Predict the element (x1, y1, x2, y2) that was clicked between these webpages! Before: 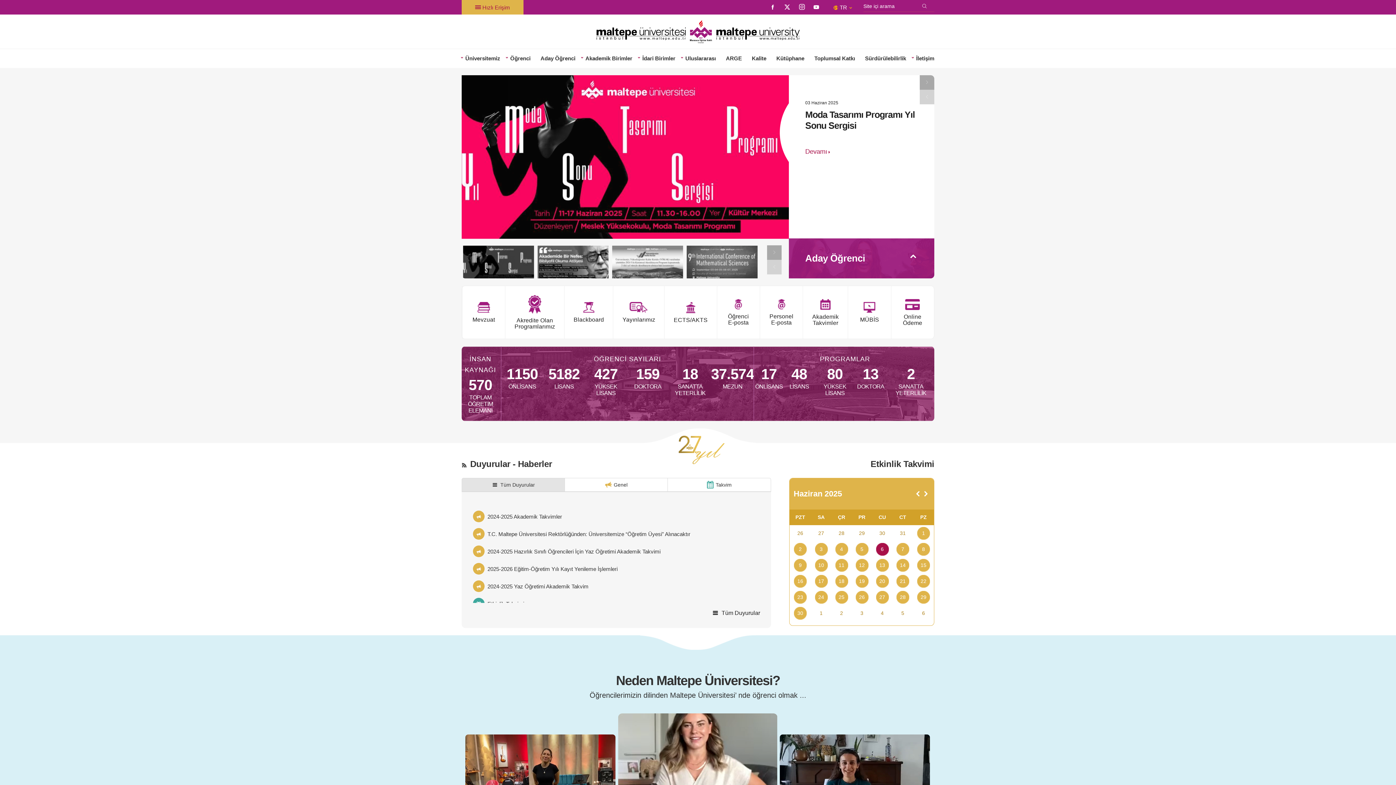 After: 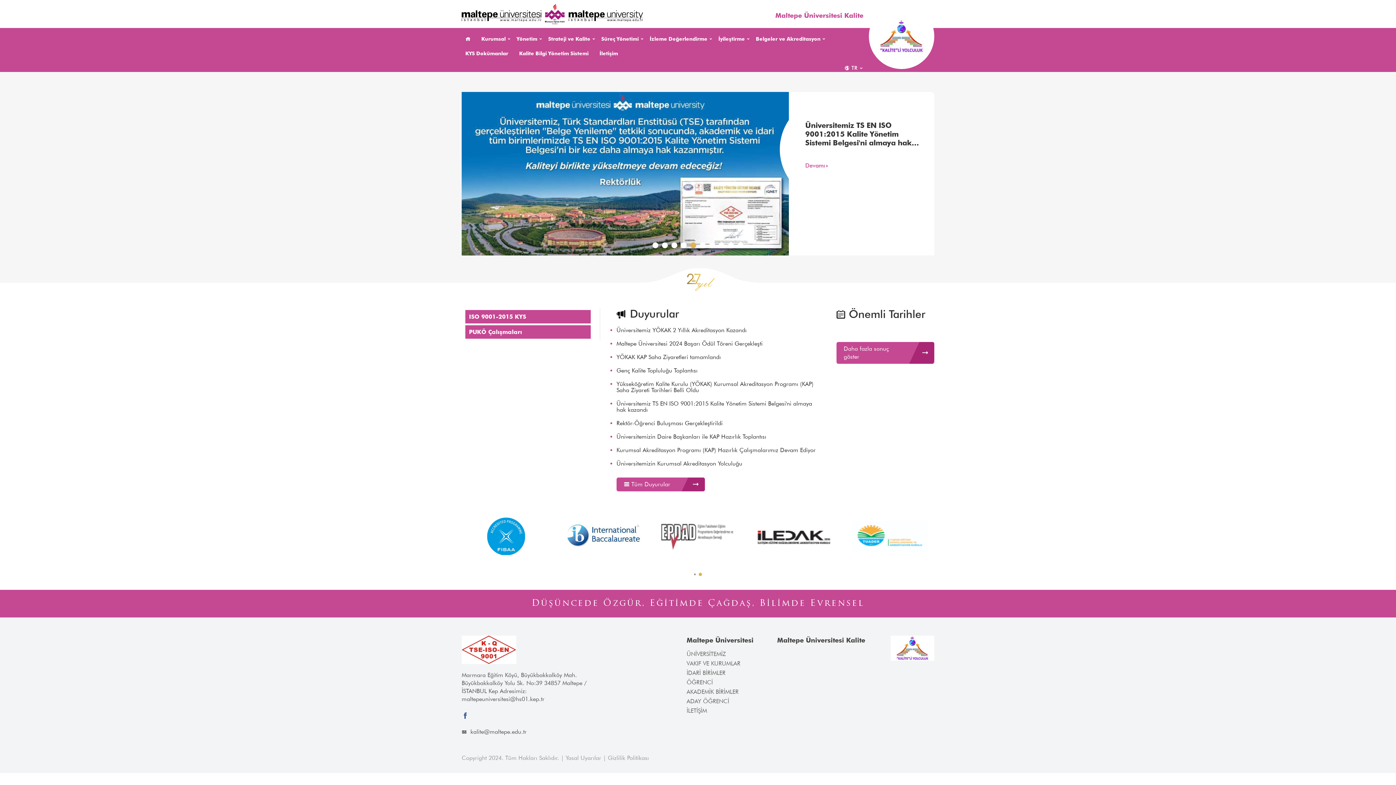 Action: label: Kalite bbox: (748, 49, 770, 67)